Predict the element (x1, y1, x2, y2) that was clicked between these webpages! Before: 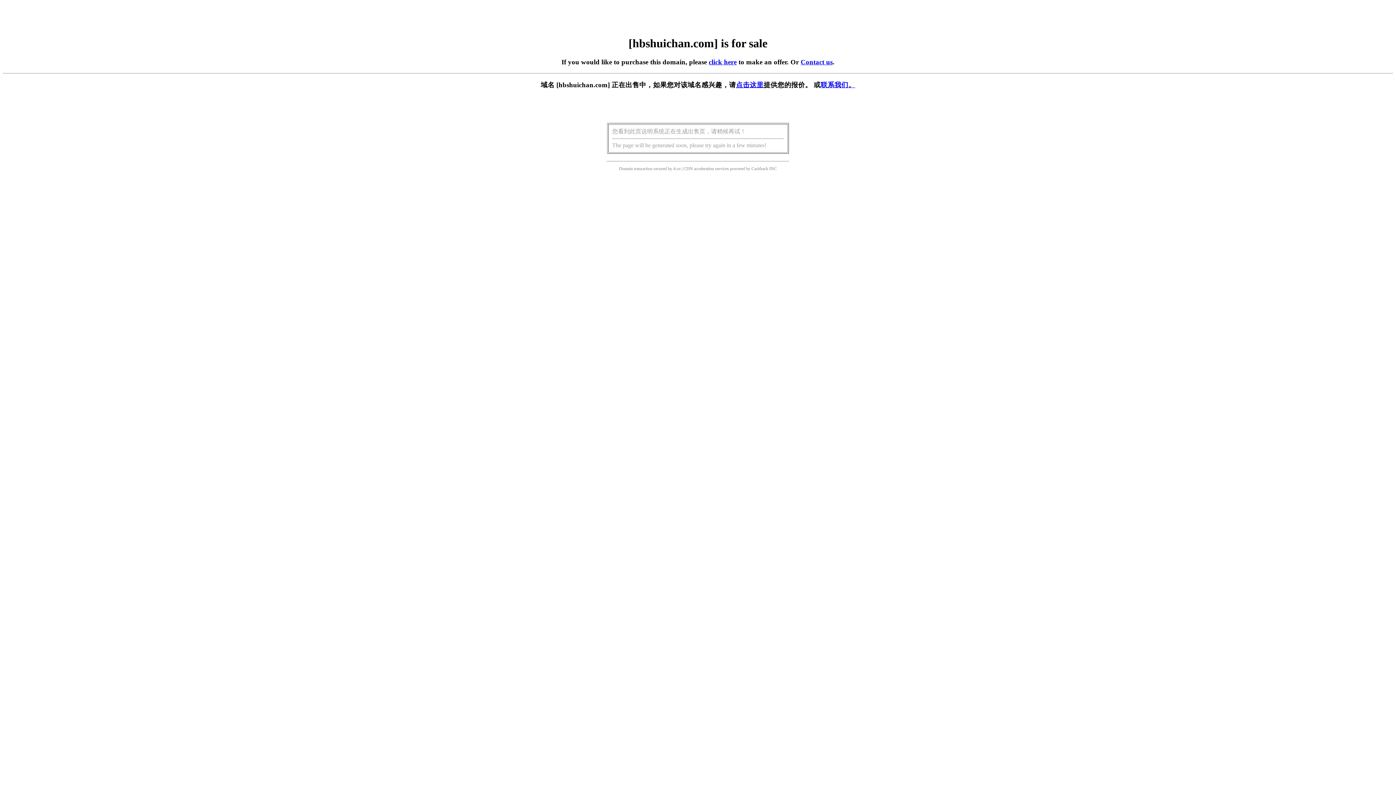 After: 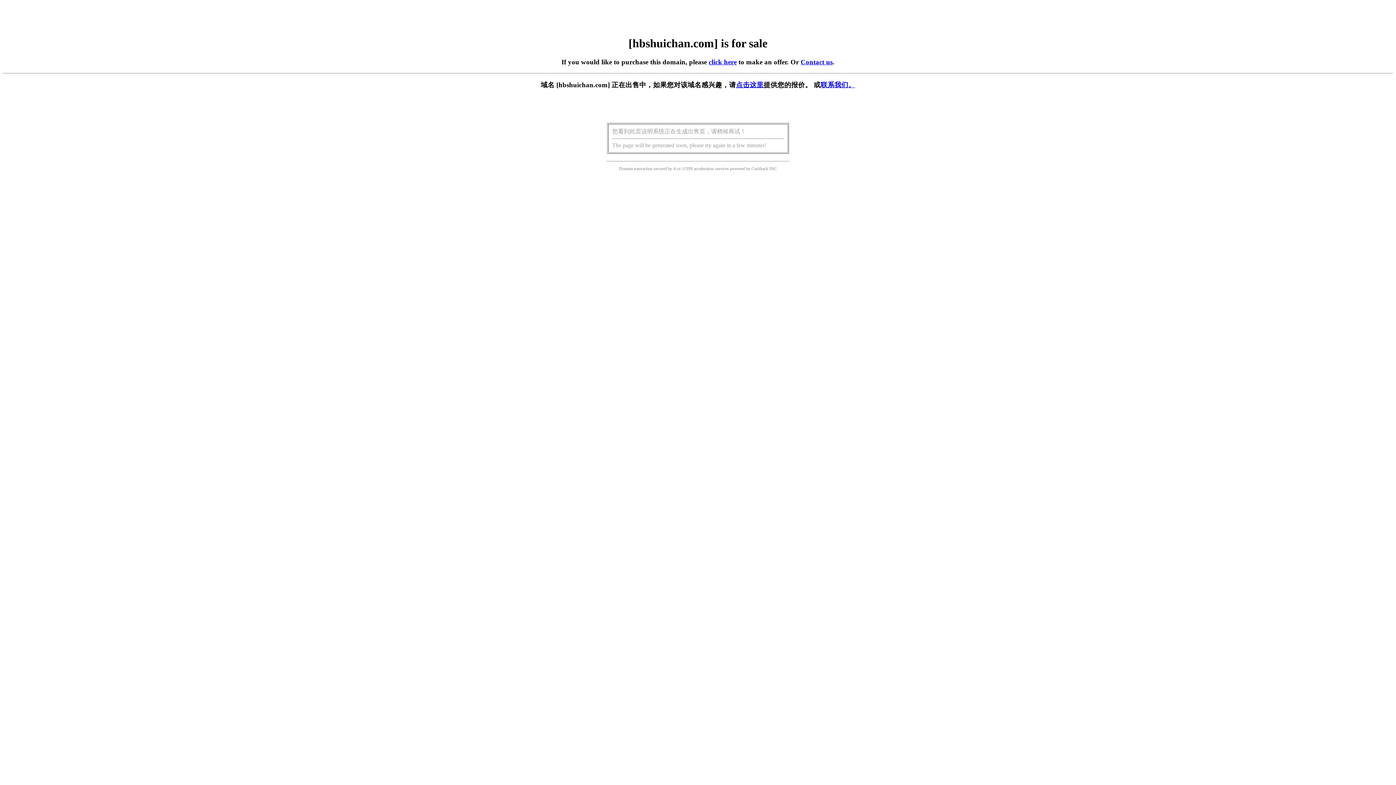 Action: bbox: (708, 58, 736, 65) label: click here